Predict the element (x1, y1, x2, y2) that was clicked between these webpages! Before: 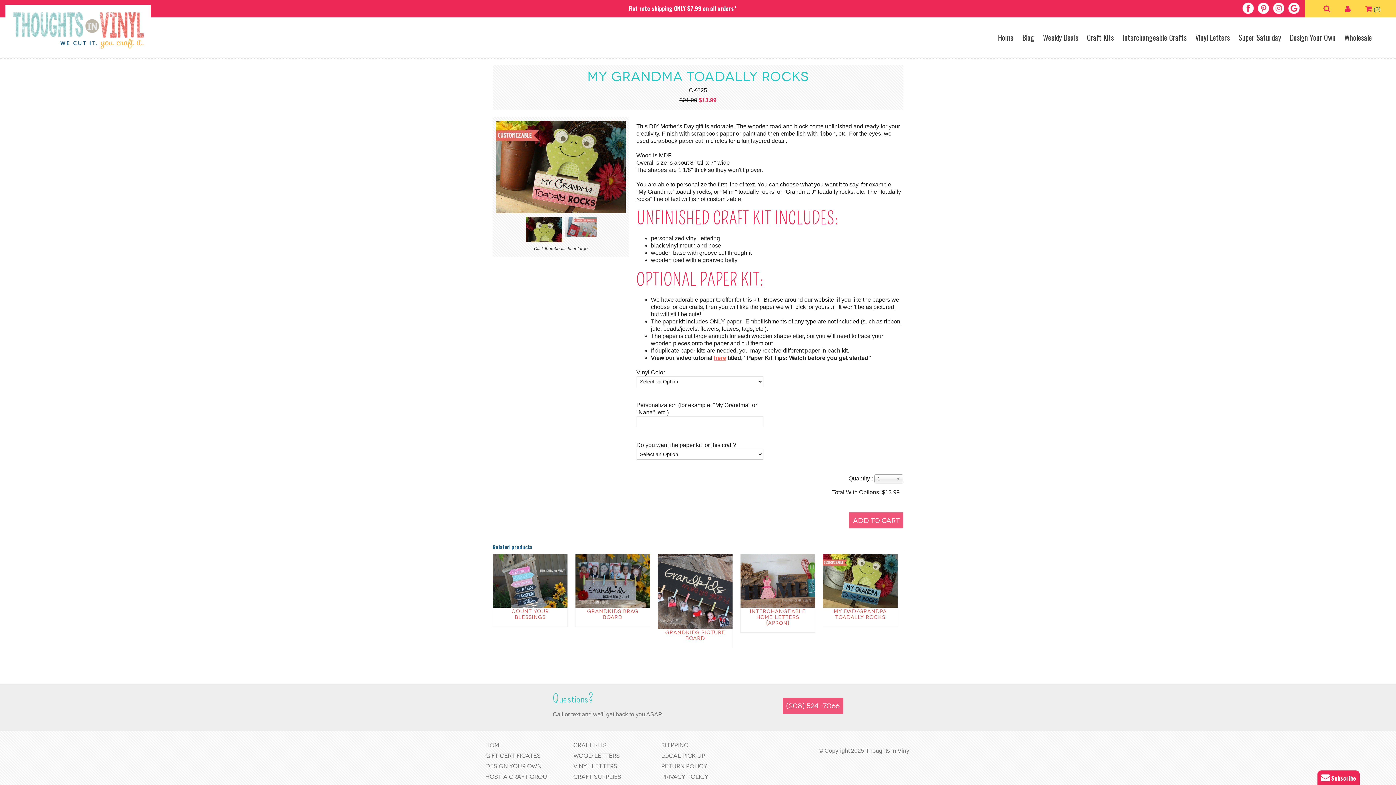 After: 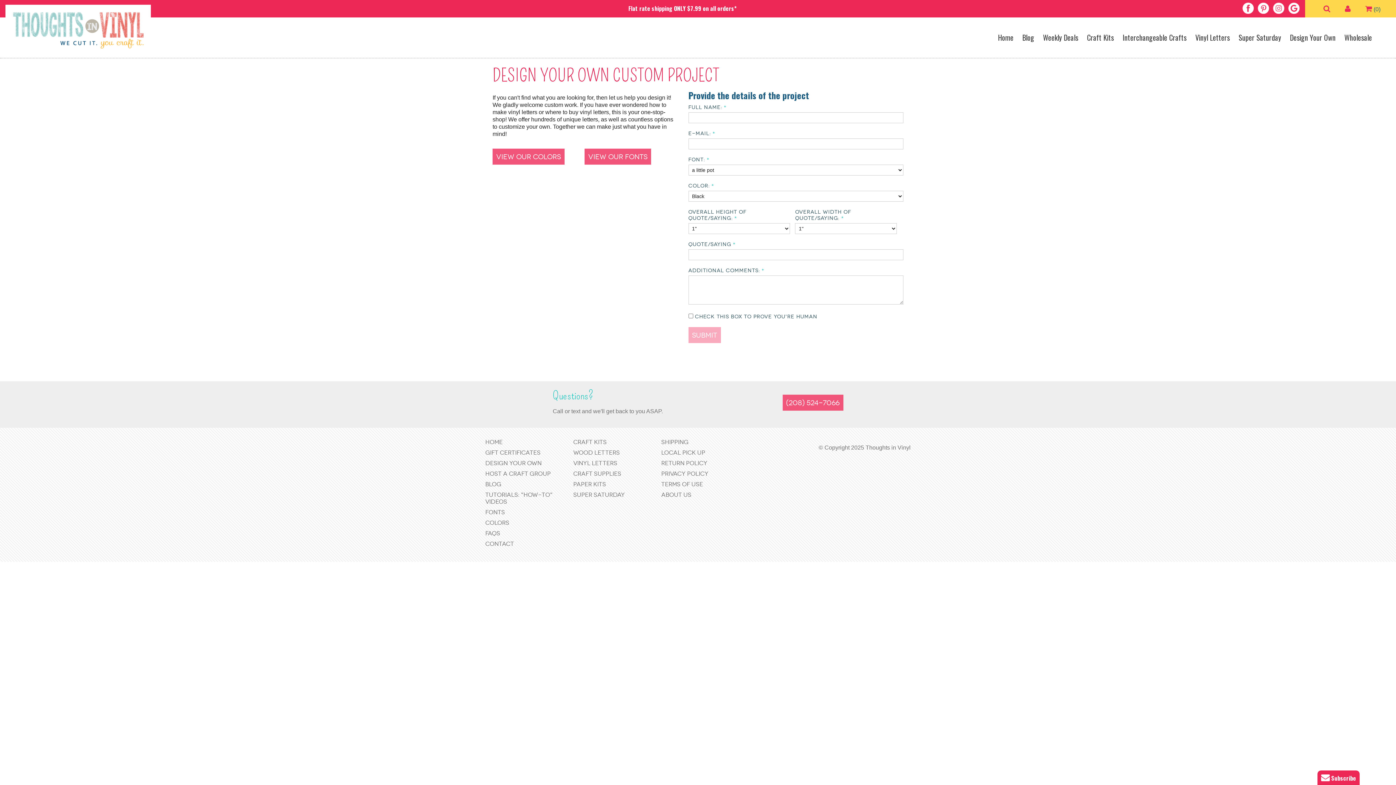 Action: label: Design Your Own bbox: (1288, 29, 1337, 45)